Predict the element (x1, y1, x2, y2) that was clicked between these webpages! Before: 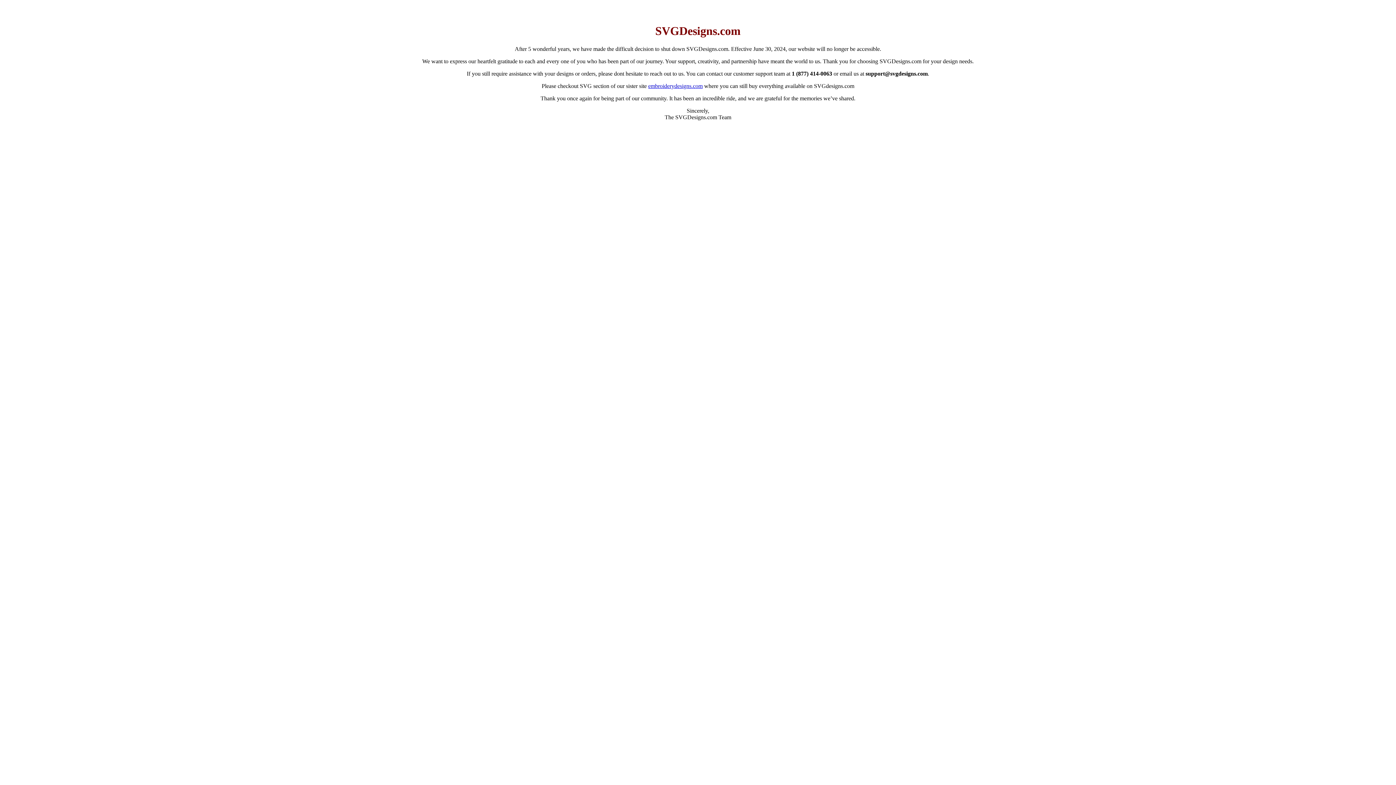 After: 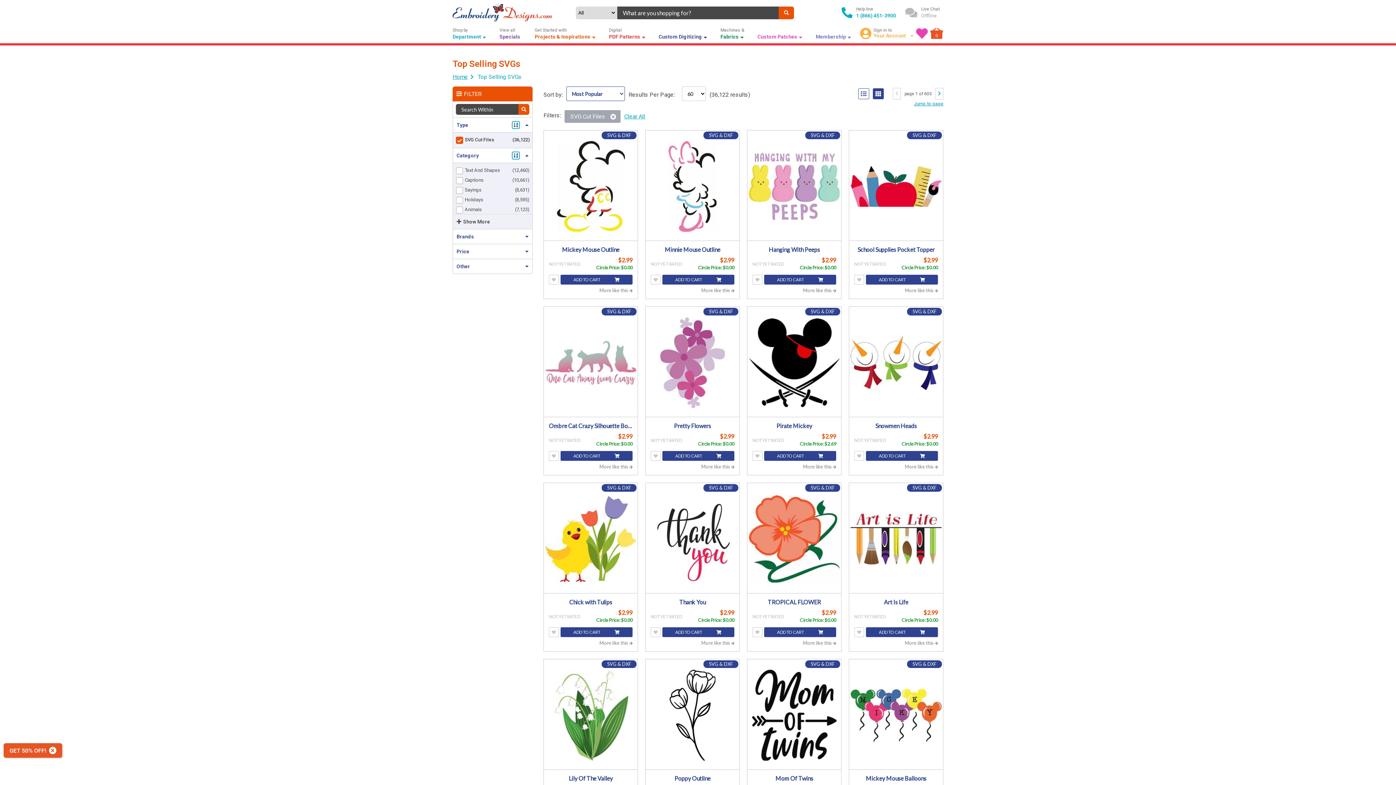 Action: bbox: (648, 82, 702, 89) label: embroiderydesigns.com